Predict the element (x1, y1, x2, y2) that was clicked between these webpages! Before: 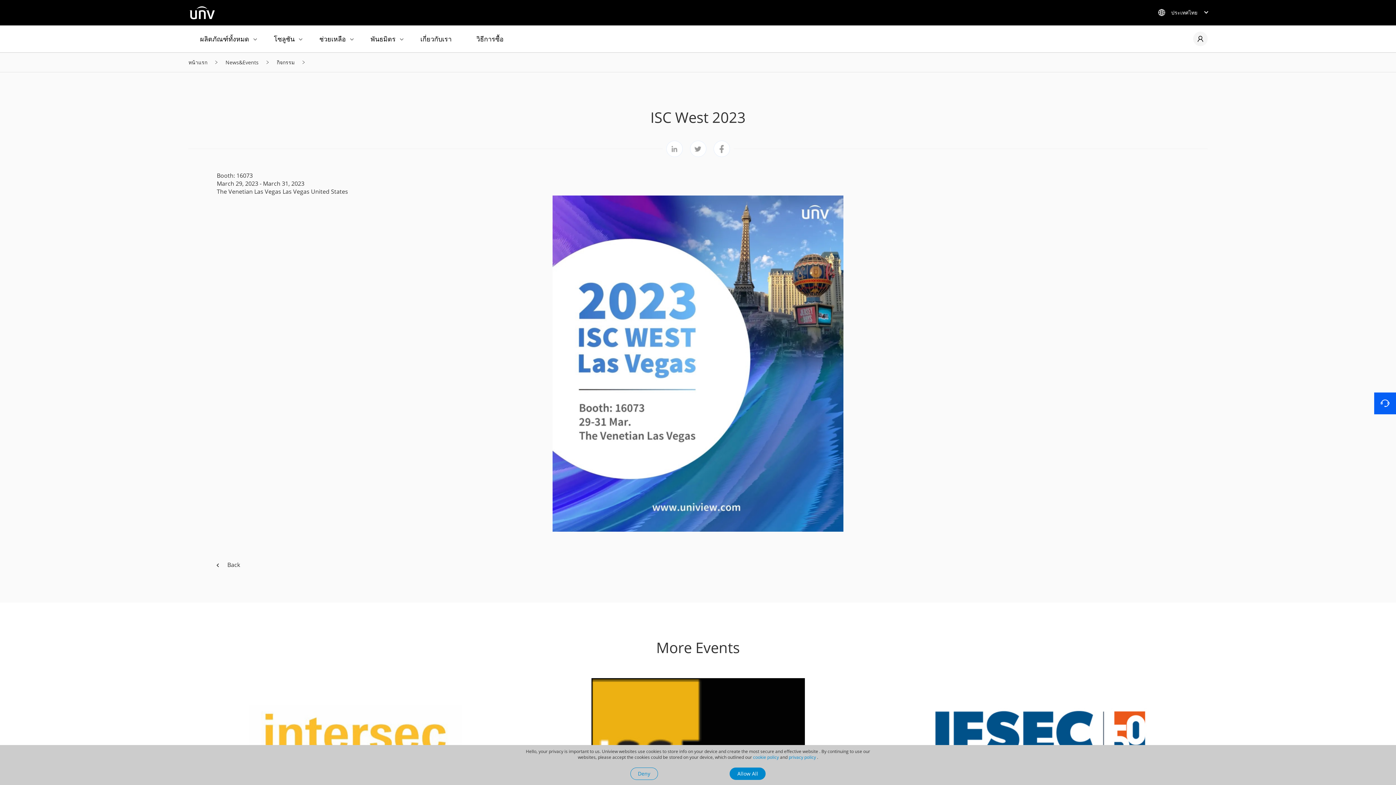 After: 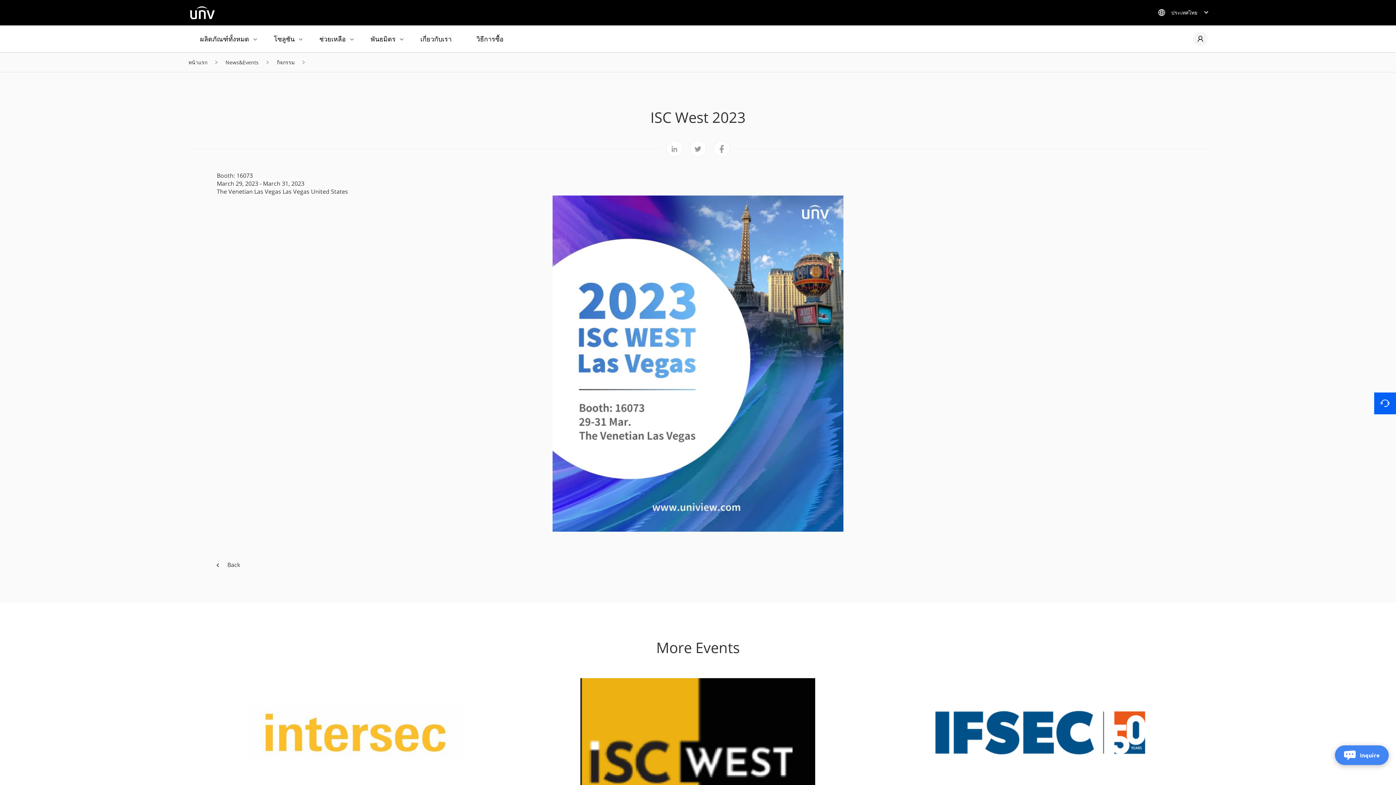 Action: bbox: (729, 768, 765, 780) label: Allow All